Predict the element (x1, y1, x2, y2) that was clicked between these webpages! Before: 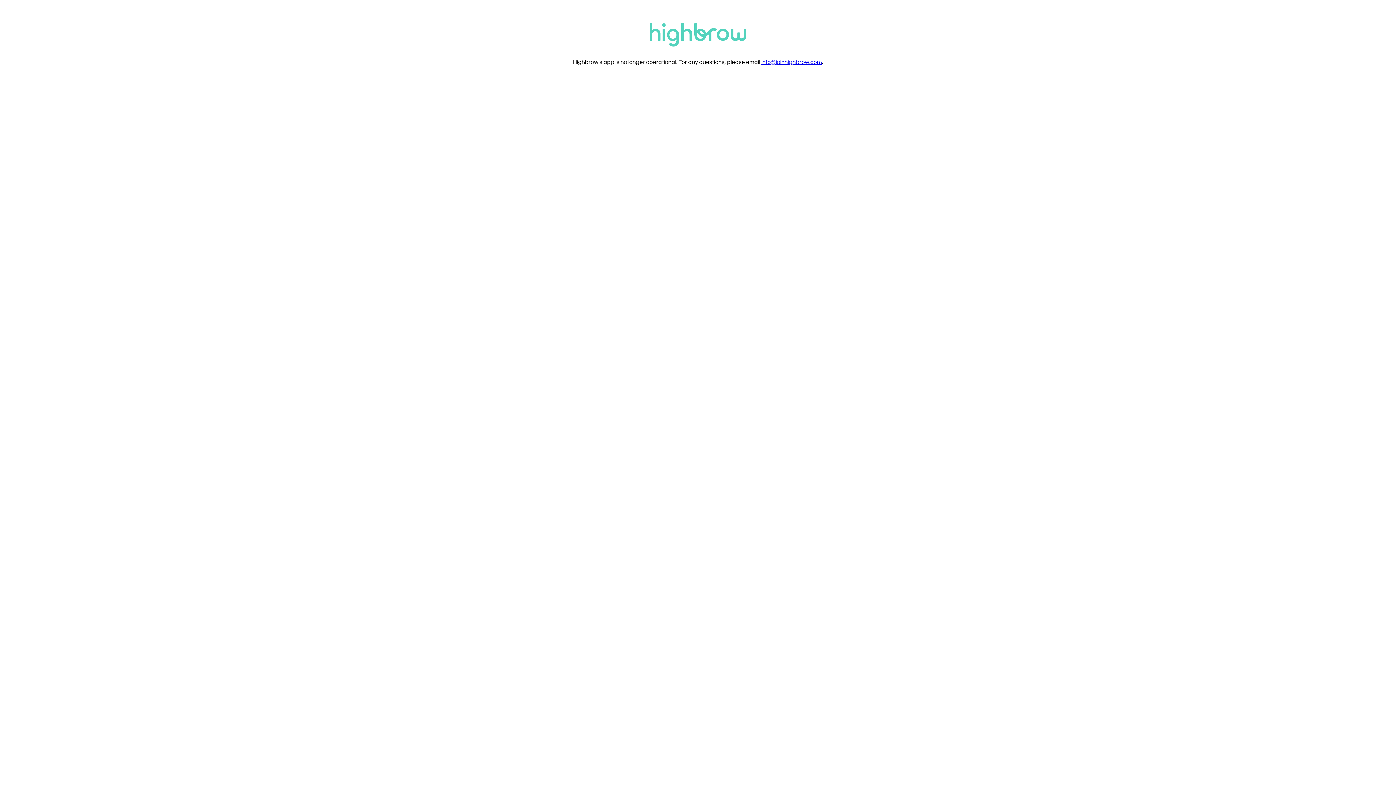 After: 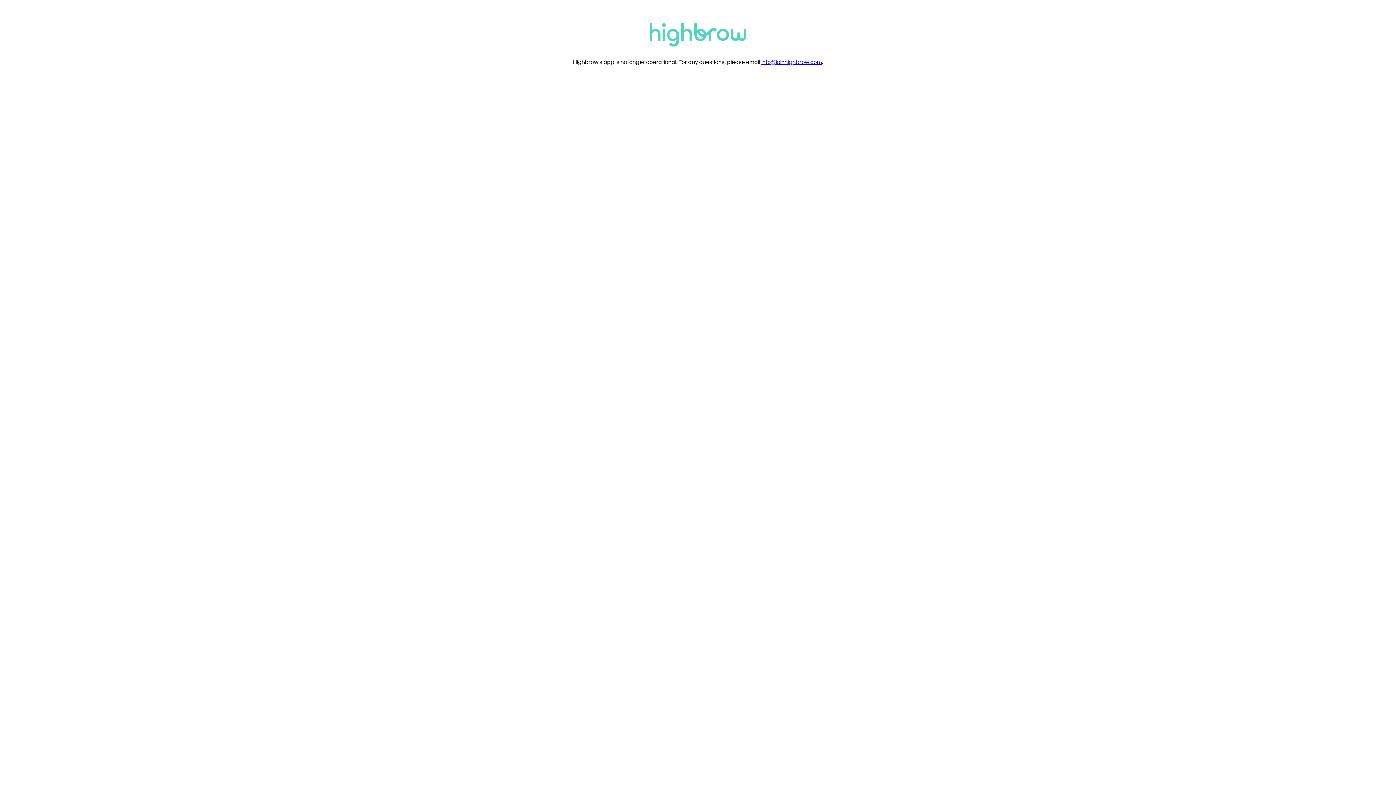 Action: bbox: (761, 59, 822, 65) label: info@joinhighbrow.com